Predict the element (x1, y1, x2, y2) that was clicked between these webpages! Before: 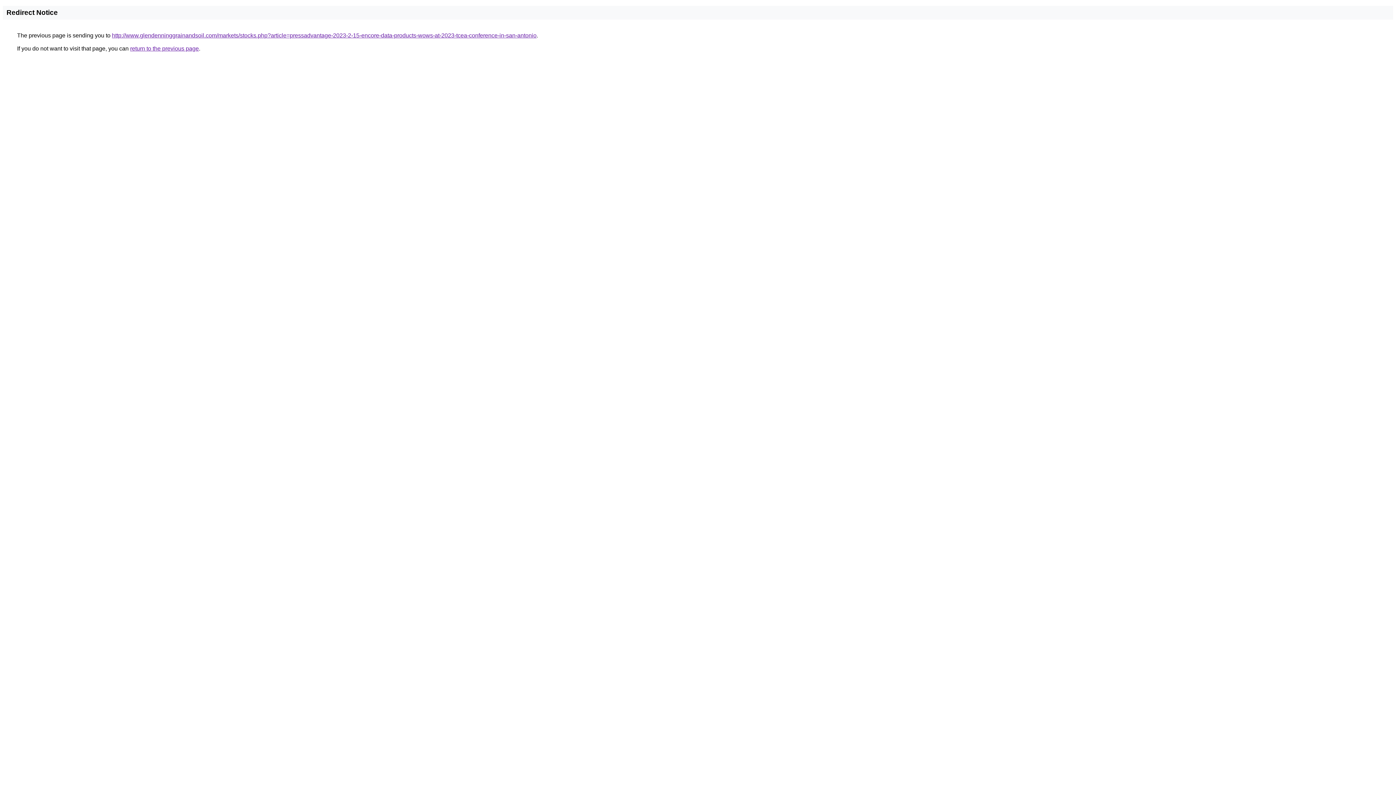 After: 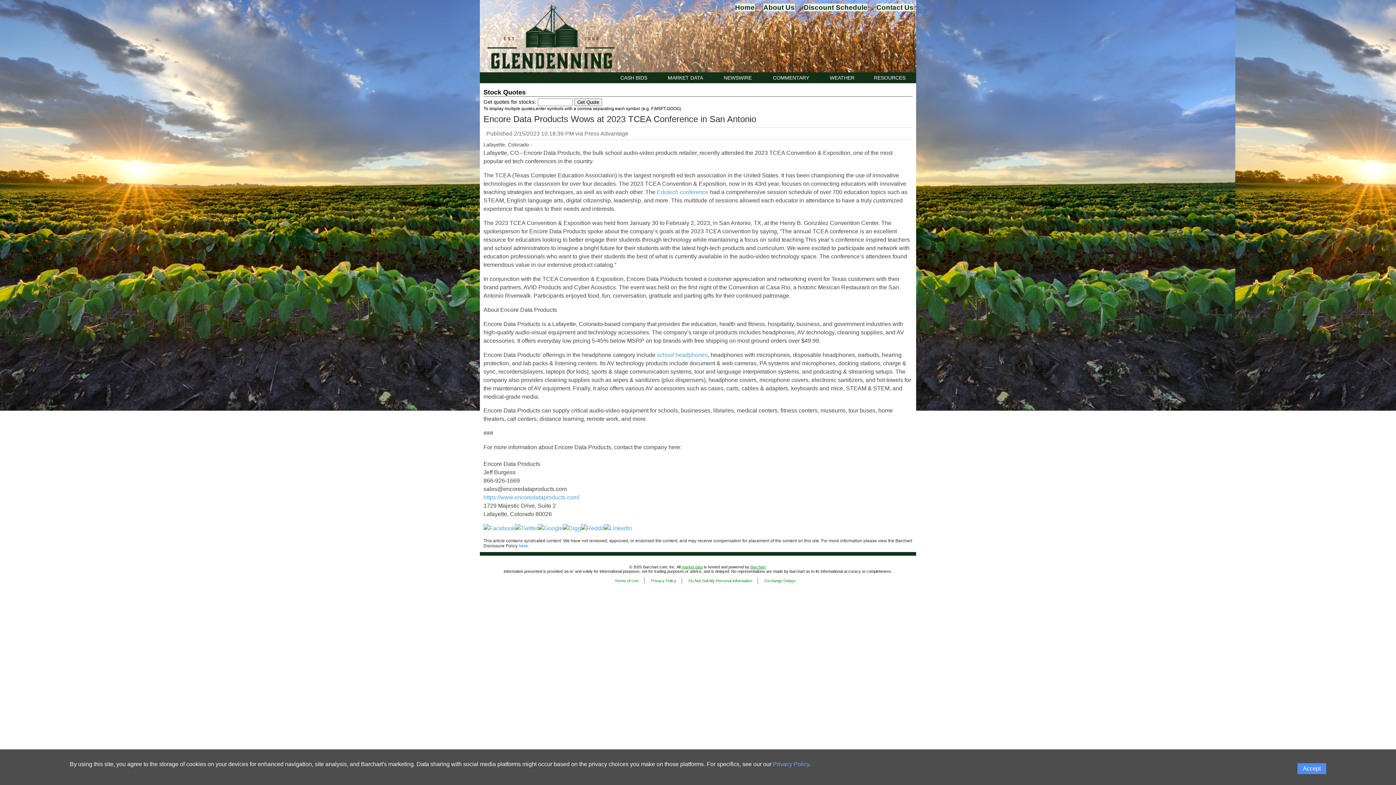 Action: label: http://www.glendenninggrainandsoil.com/markets/stocks.php?article=pressadvantage-2023-2-15-encore-data-products-wows-at-2023-tcea-conference-in-san-antonio bbox: (112, 32, 536, 38)